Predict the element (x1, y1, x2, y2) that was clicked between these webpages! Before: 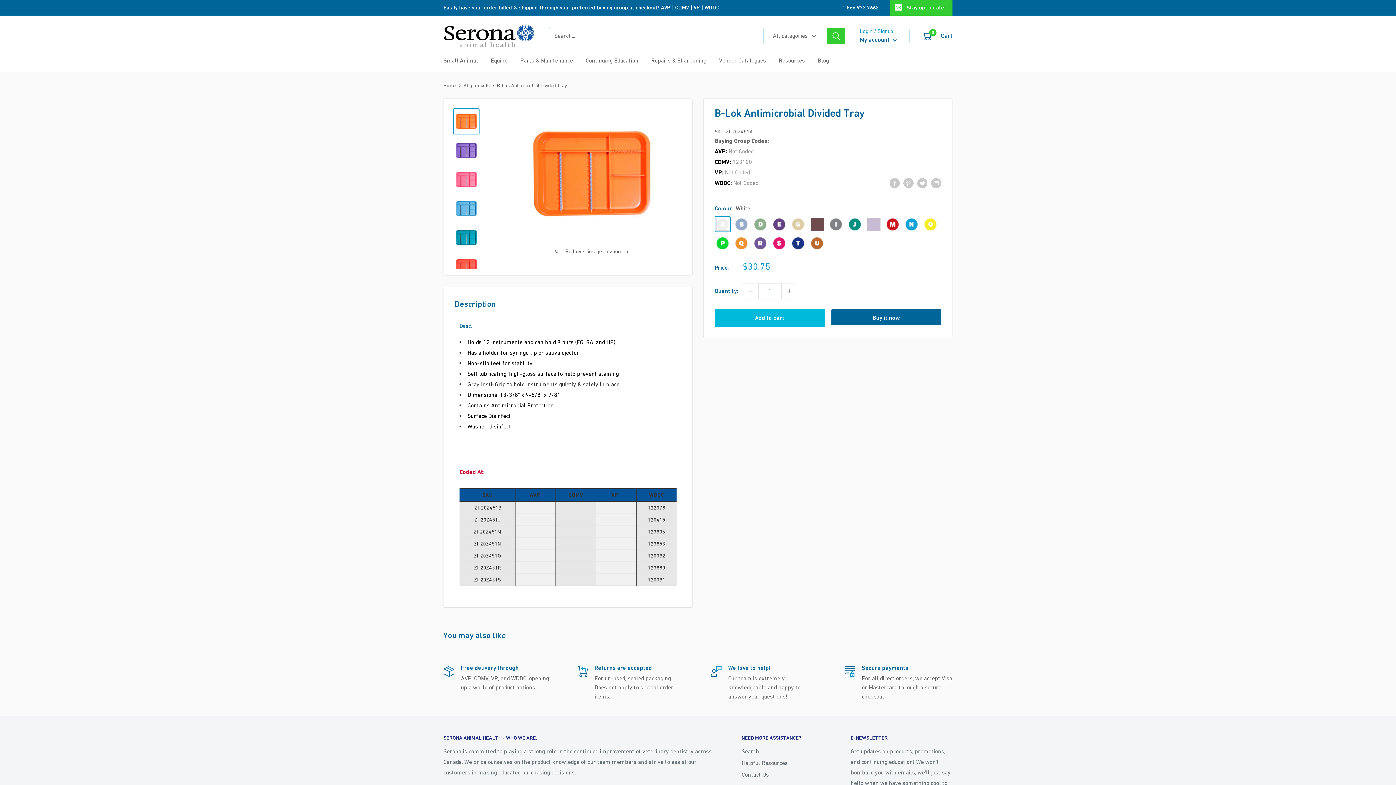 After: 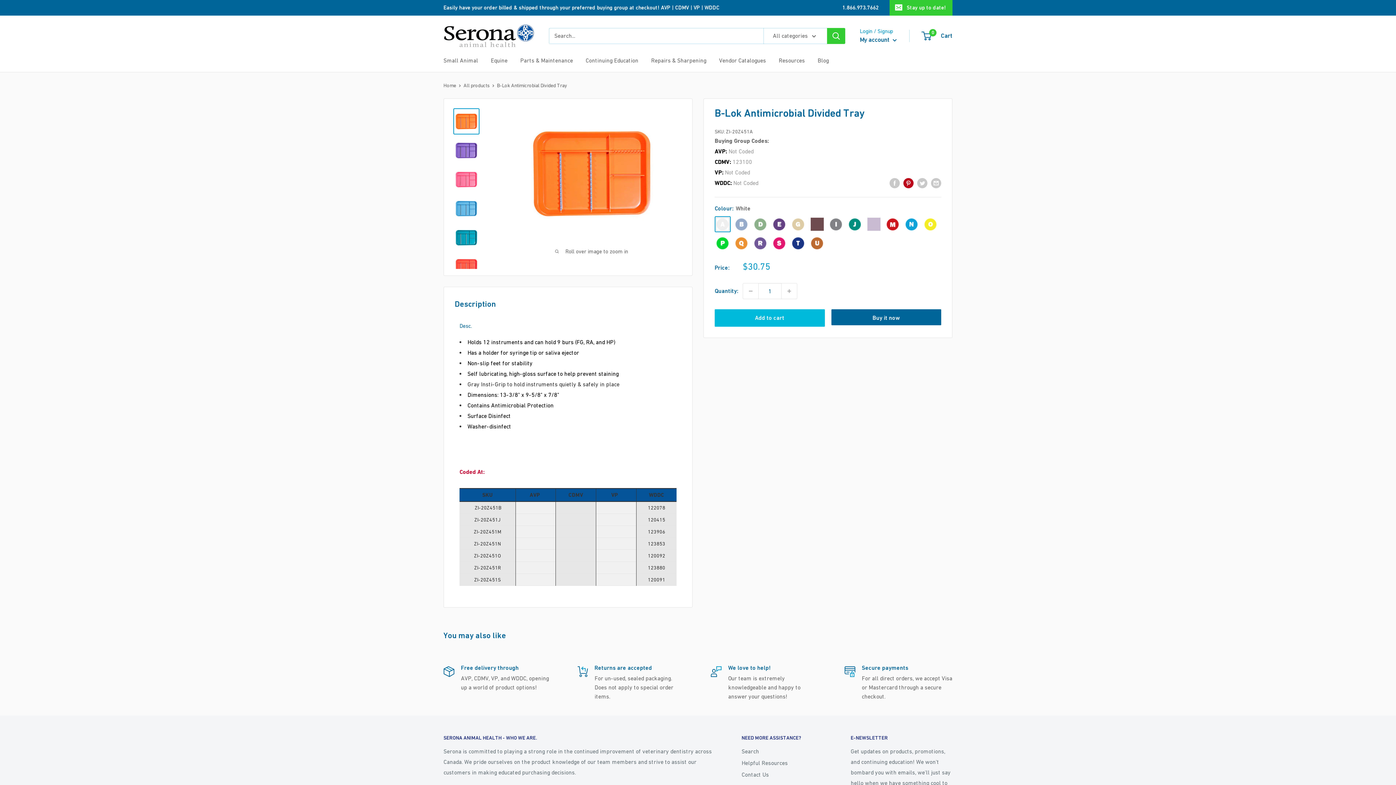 Action: label: Pin on Pinterest bbox: (903, 177, 913, 188)